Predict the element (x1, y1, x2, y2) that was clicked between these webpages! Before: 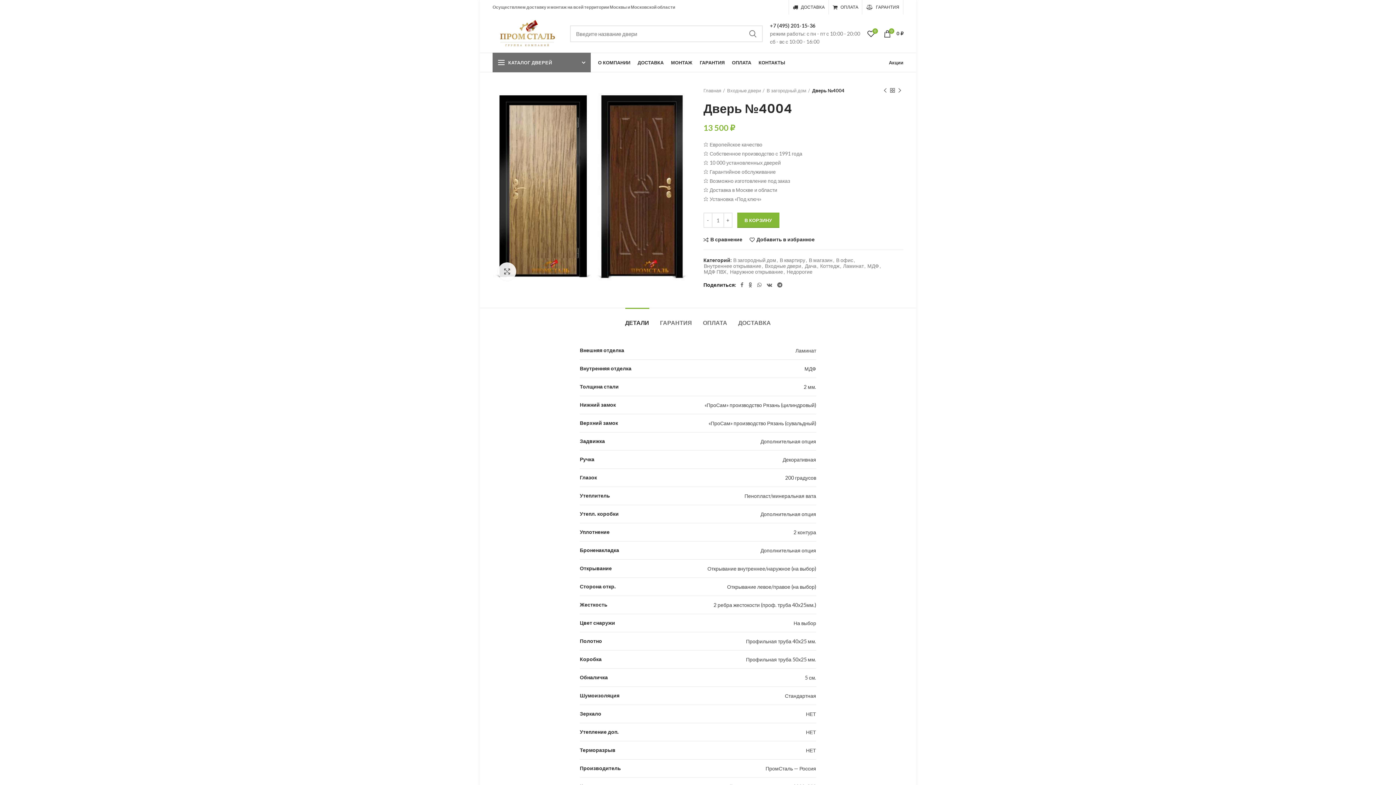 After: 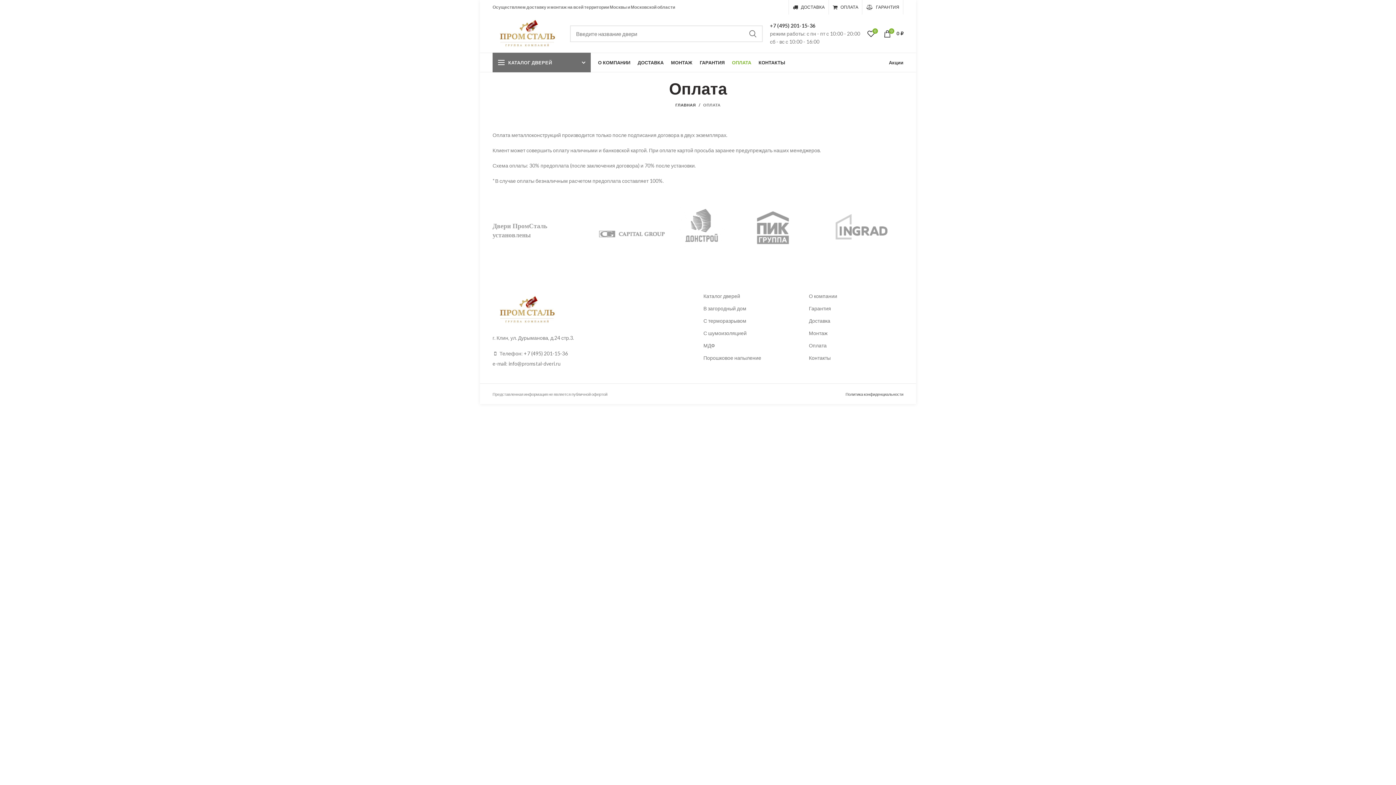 Action: bbox: (829, 0, 862, 14) label: ОПЛАТА